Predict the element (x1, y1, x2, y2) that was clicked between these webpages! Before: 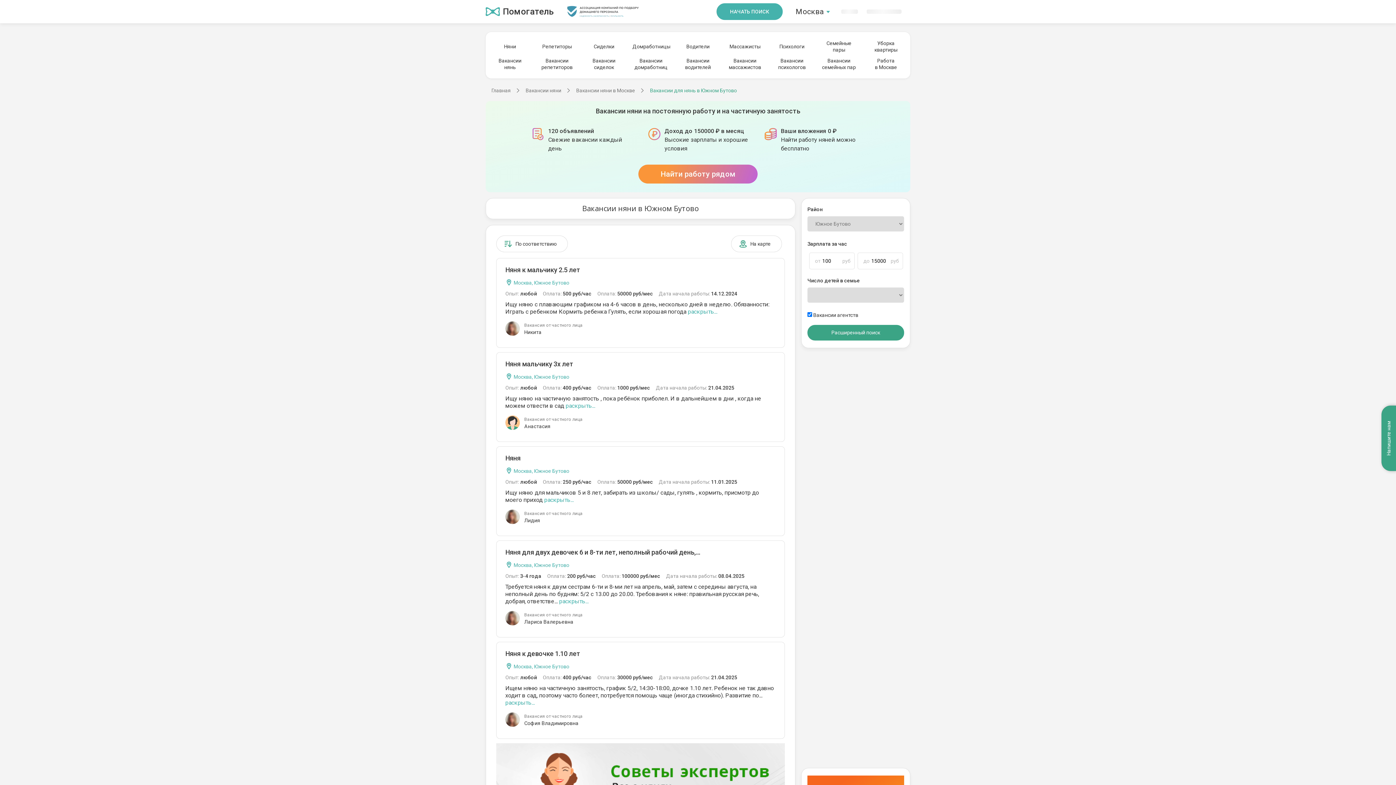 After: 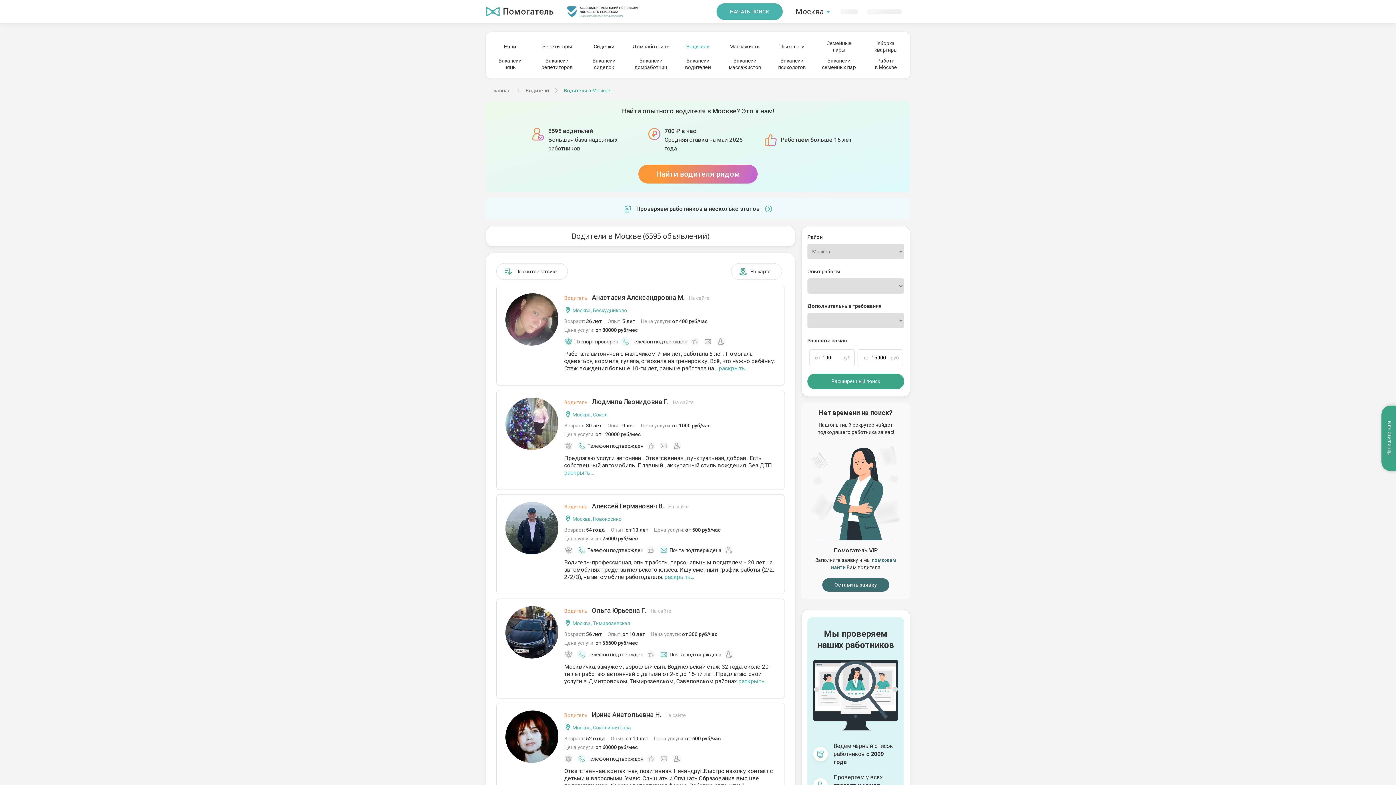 Action: bbox: (679, 37, 716, 55) label: Водители